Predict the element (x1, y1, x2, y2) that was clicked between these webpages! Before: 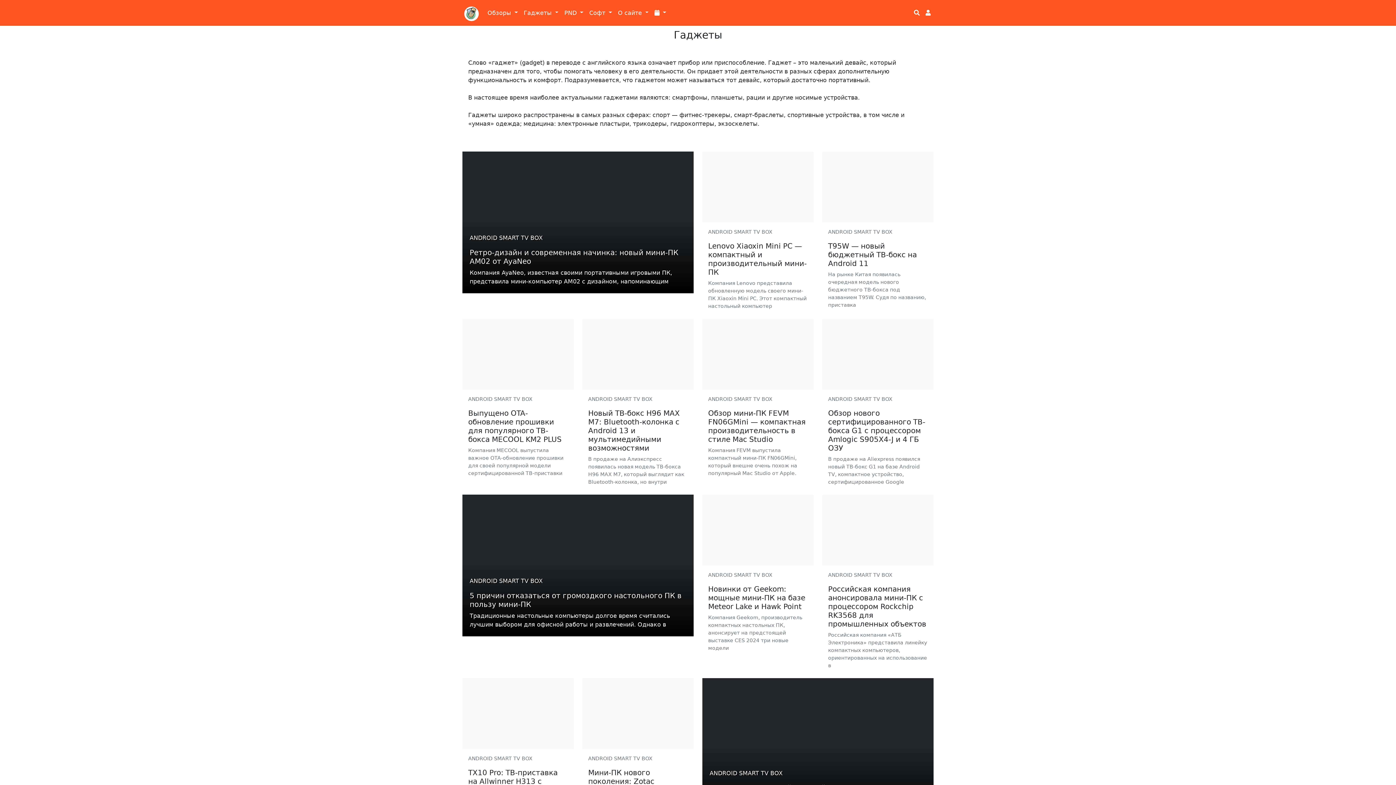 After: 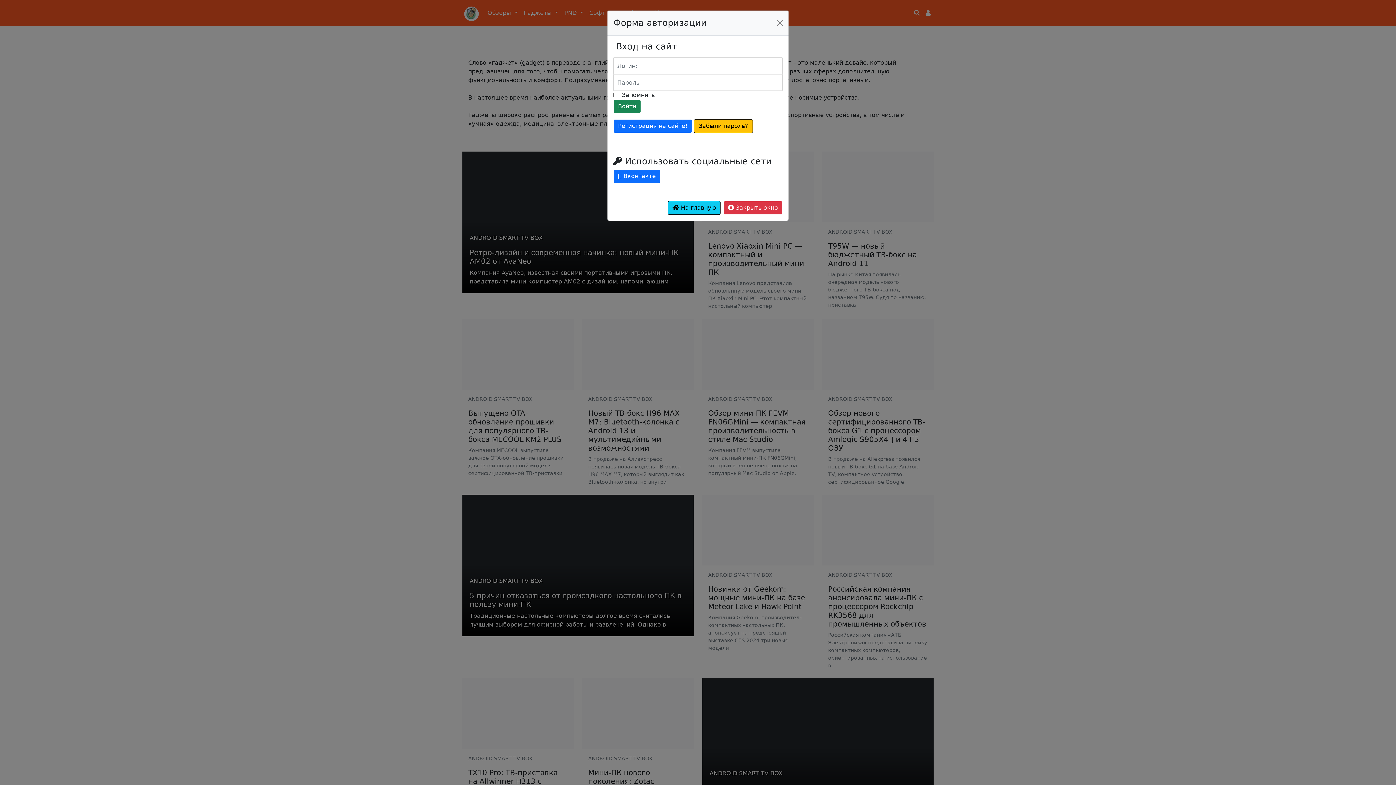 Action: bbox: (922, 5, 933, 20)